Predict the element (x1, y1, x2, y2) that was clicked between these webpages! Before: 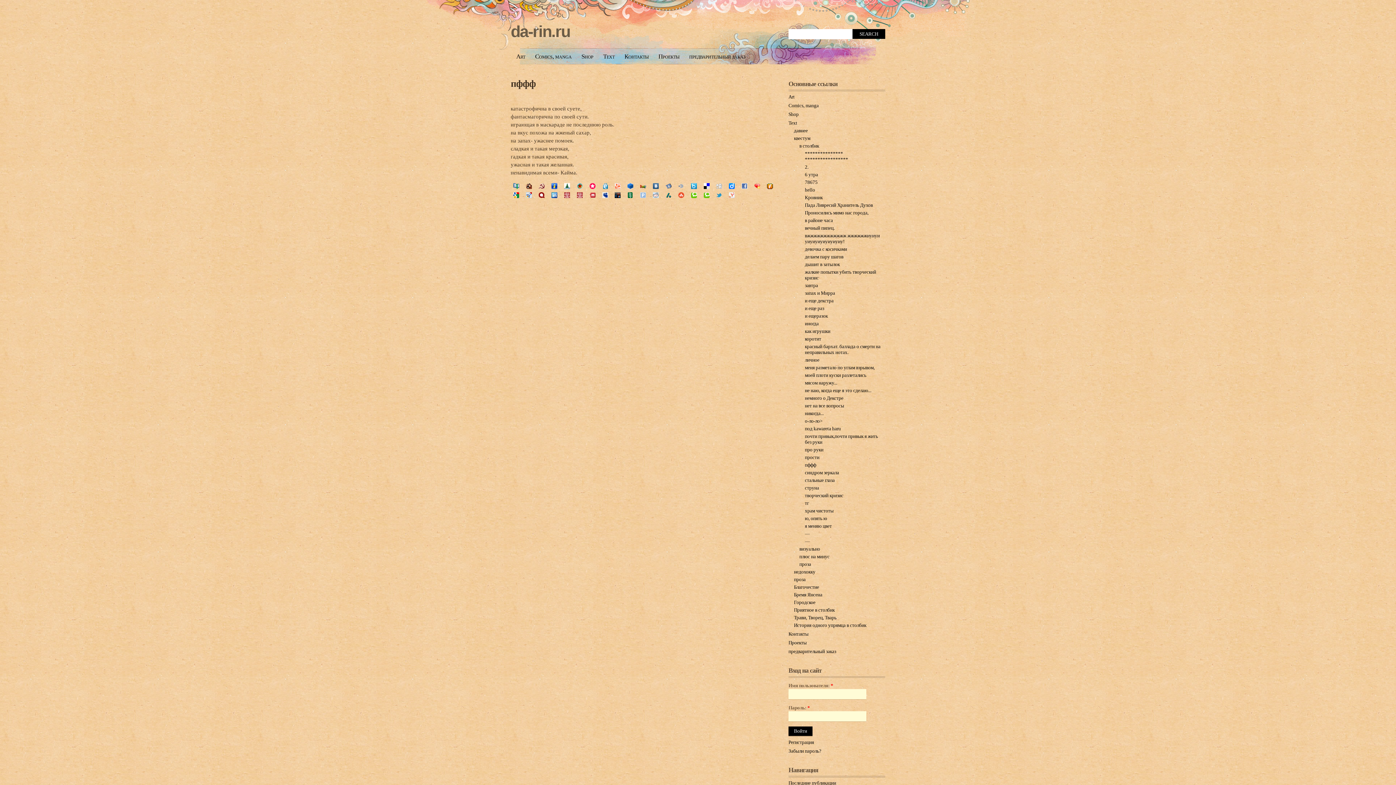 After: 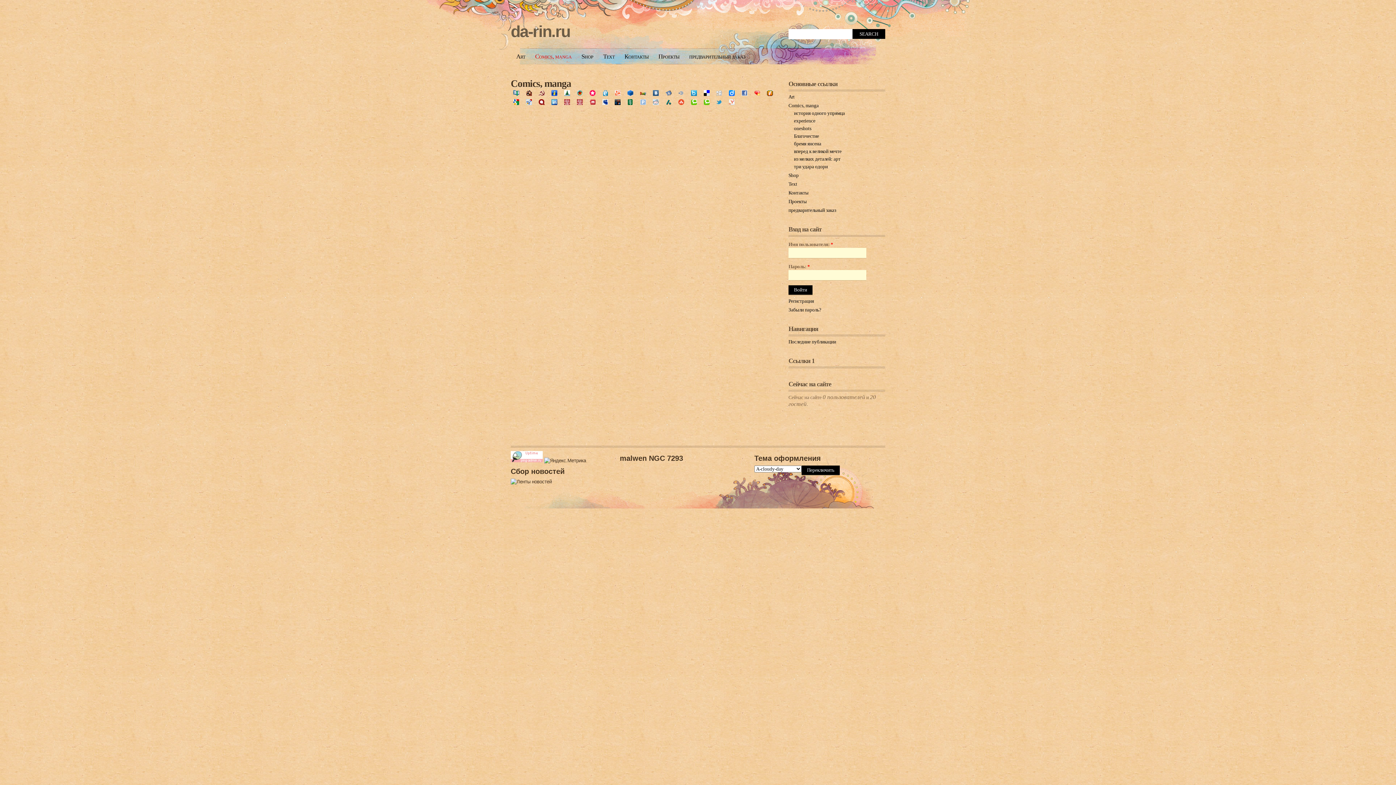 Action: label: Comics, manga bbox: (535, 53, 571, 59)